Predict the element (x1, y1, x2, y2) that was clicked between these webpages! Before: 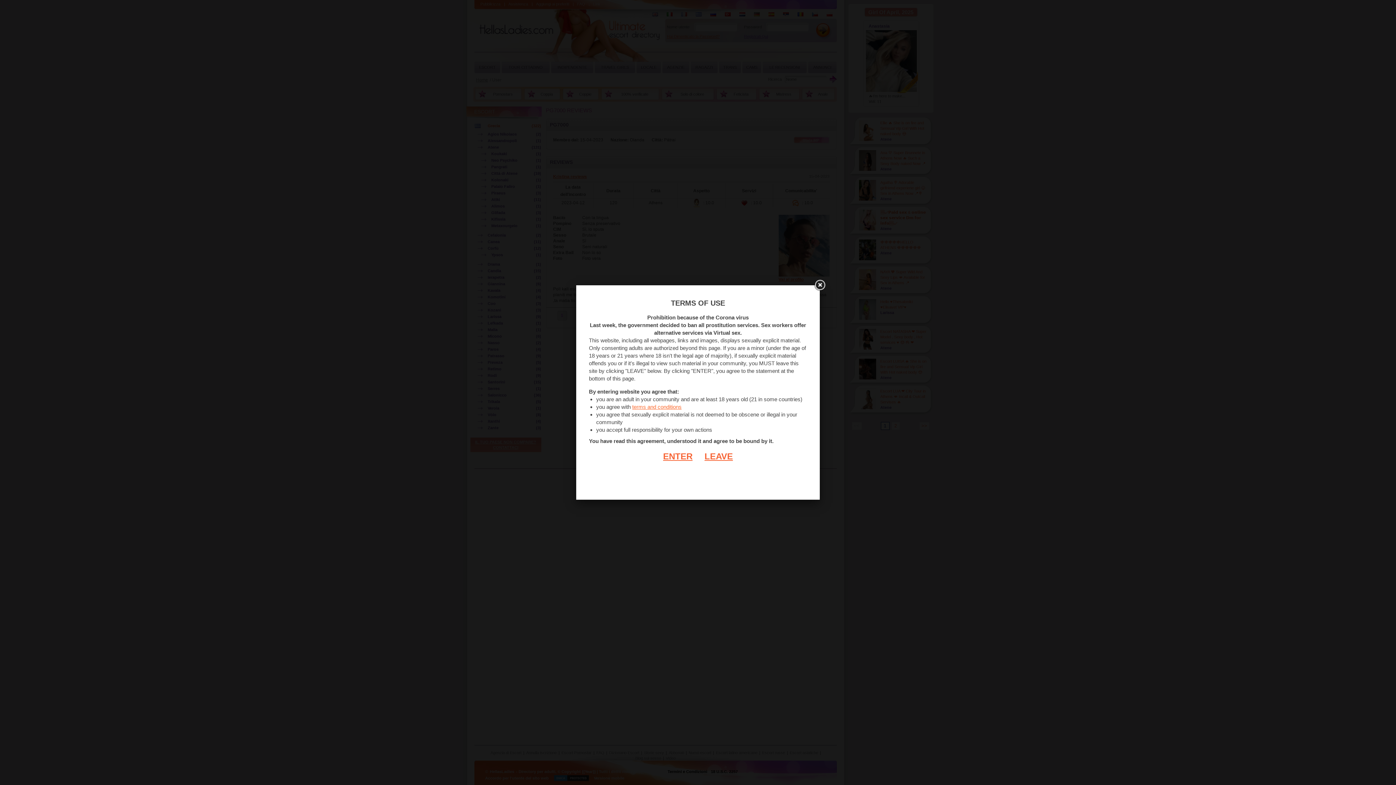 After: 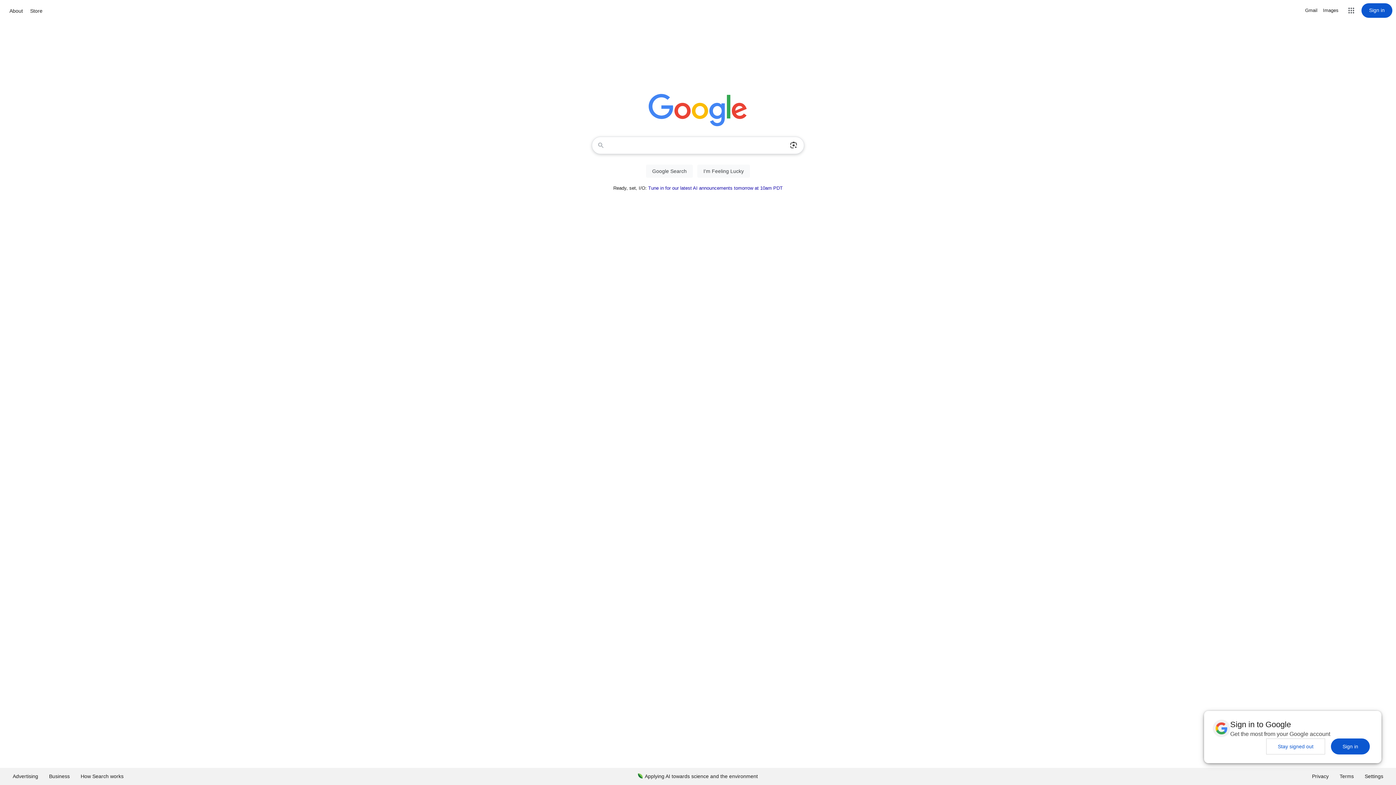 Action: bbox: (693, 451, 733, 461) label: LEAVE